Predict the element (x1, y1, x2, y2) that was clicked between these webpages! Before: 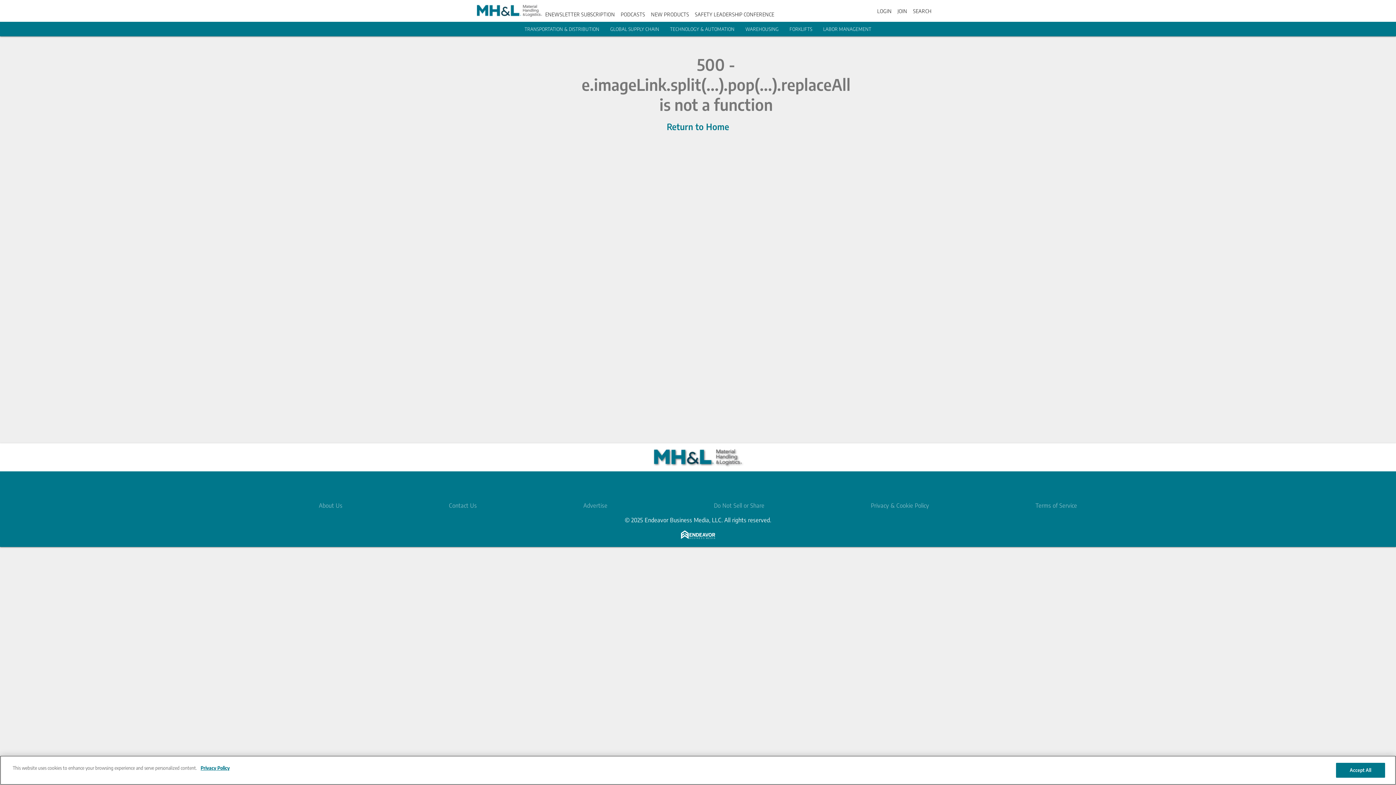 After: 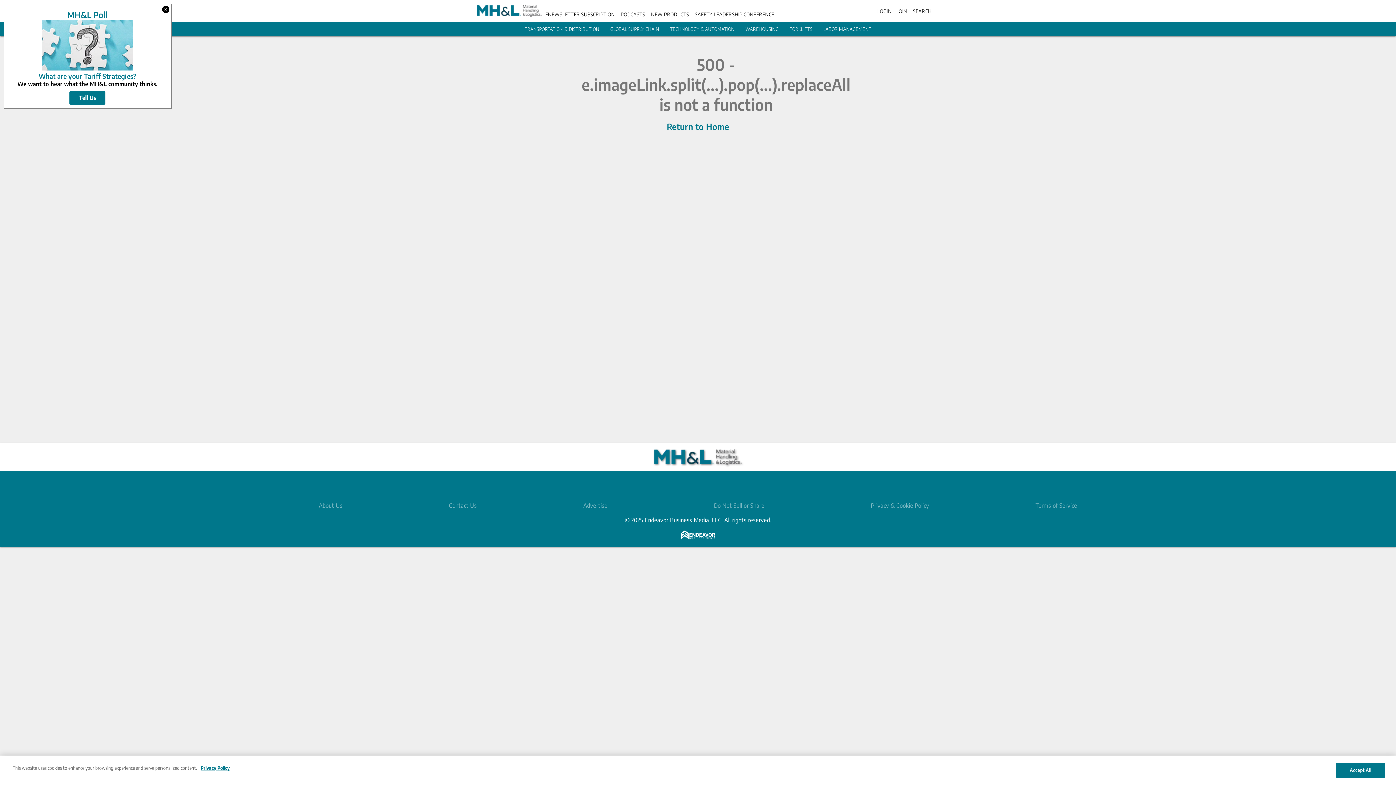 Action: bbox: (583, 502, 607, 509) label: Advertise